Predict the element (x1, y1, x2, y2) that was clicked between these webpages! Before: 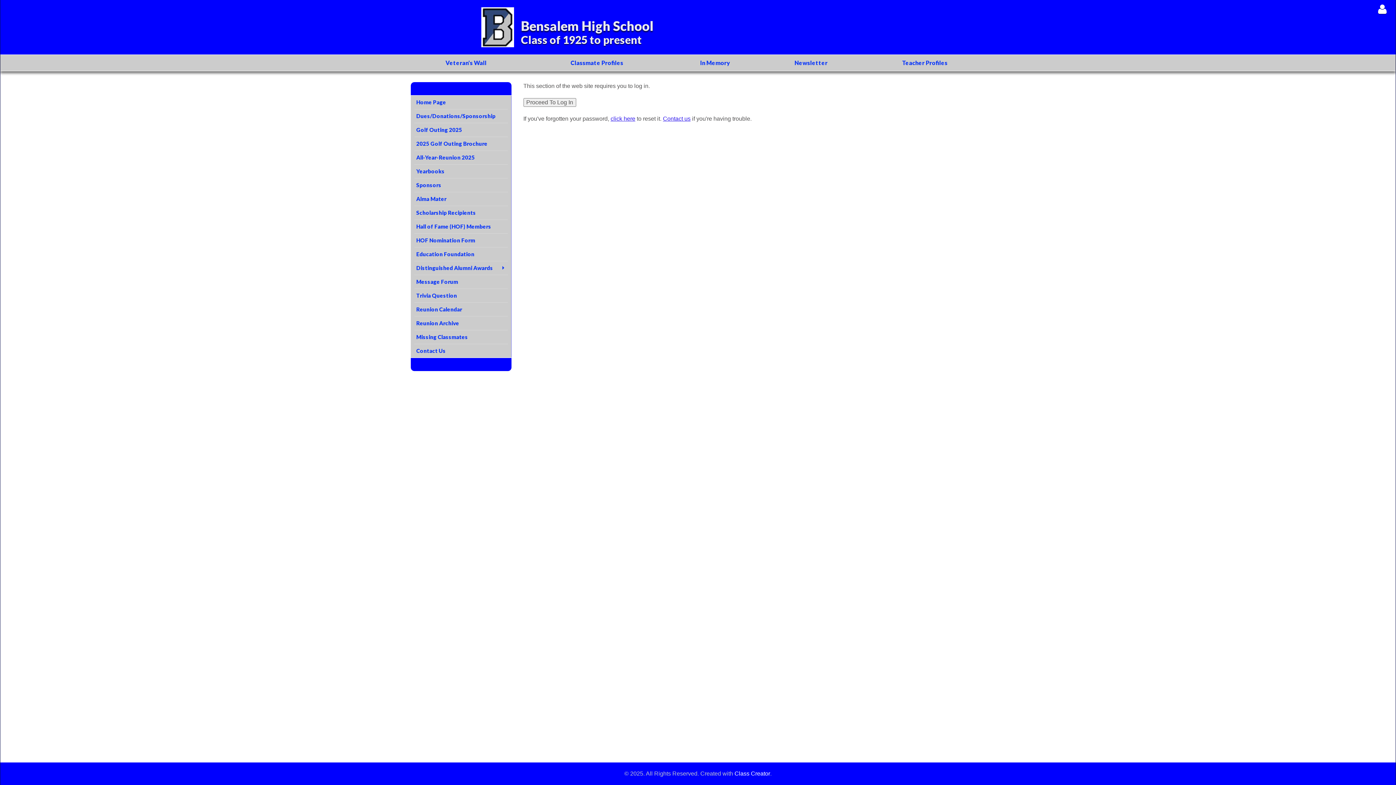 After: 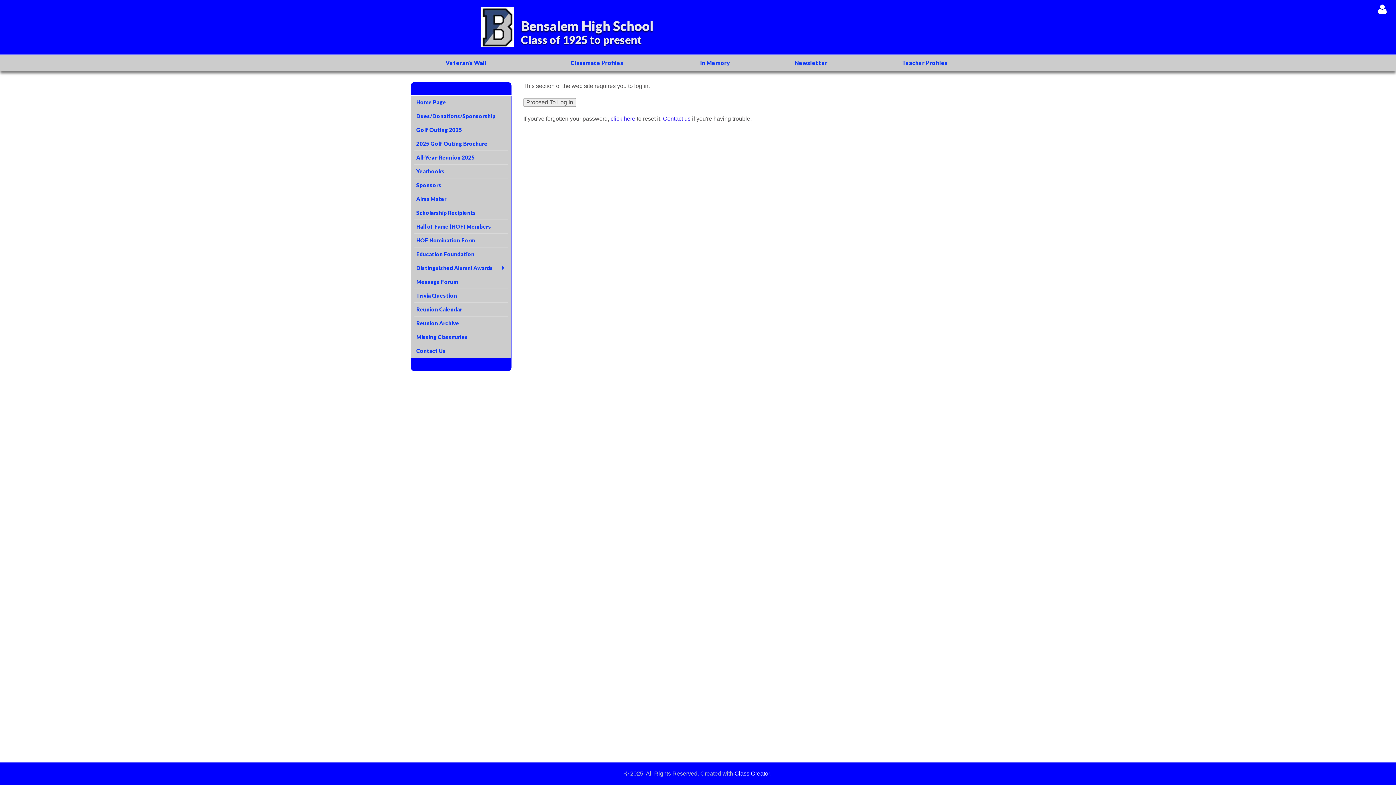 Action: bbox: (414, 318, 507, 328) label: Reunion Archive